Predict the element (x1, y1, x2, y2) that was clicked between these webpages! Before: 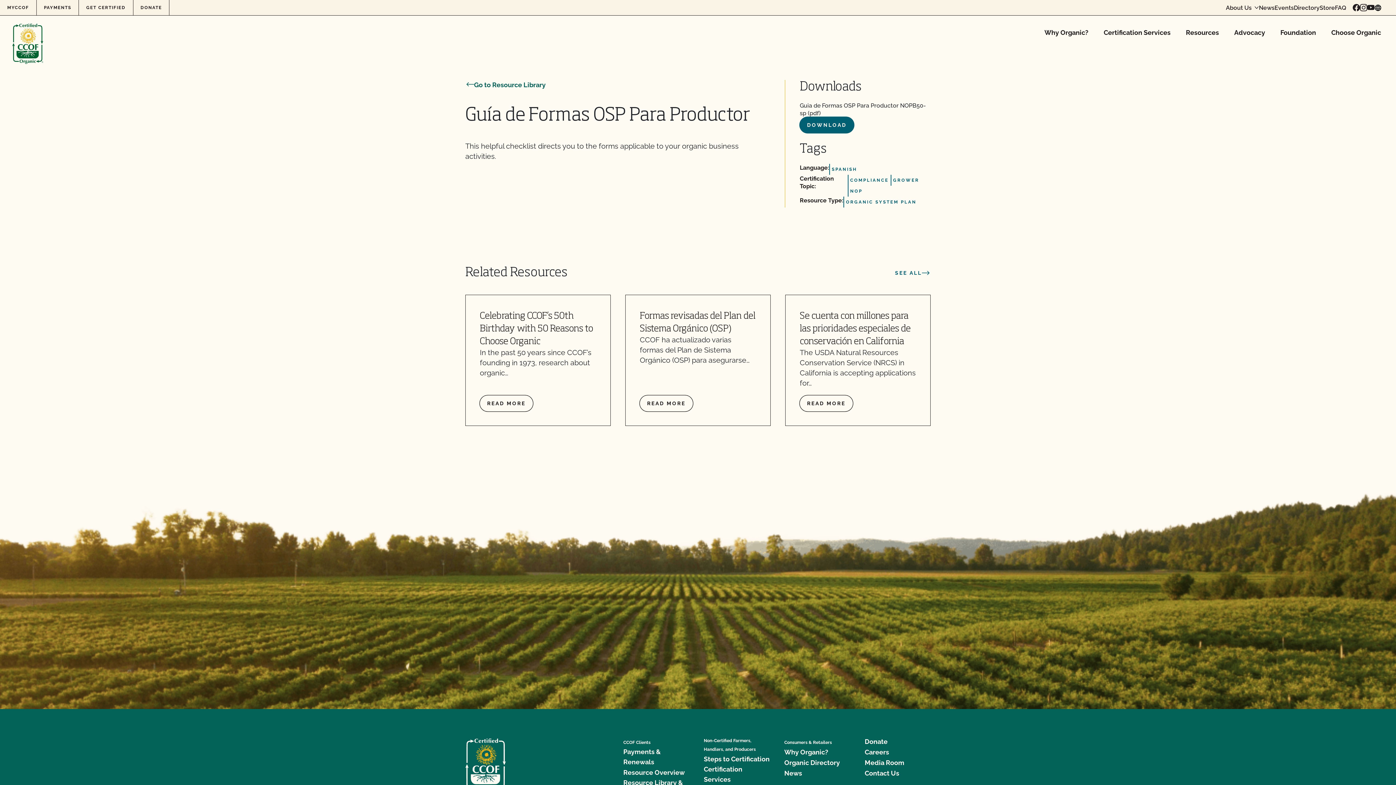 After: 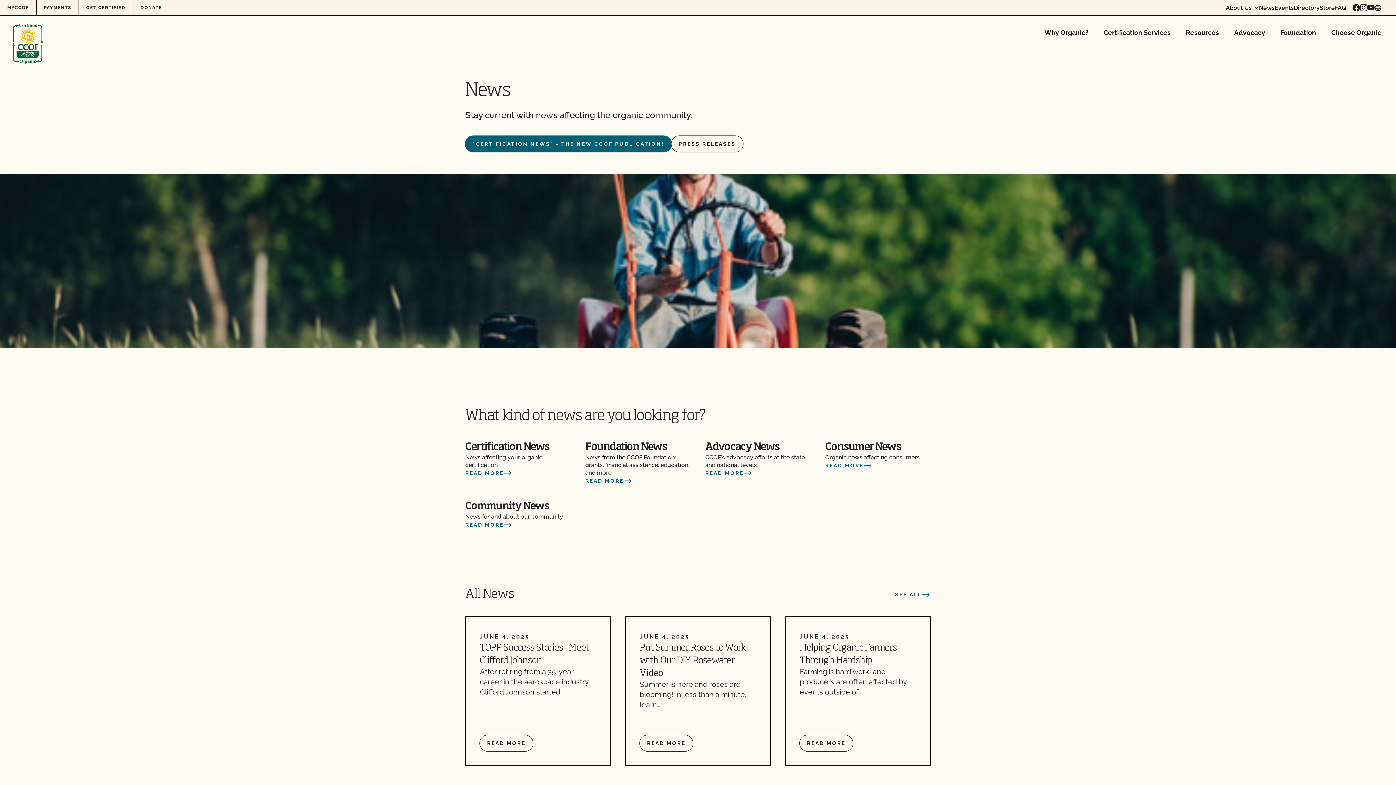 Action: bbox: (784, 768, 802, 778) label: News